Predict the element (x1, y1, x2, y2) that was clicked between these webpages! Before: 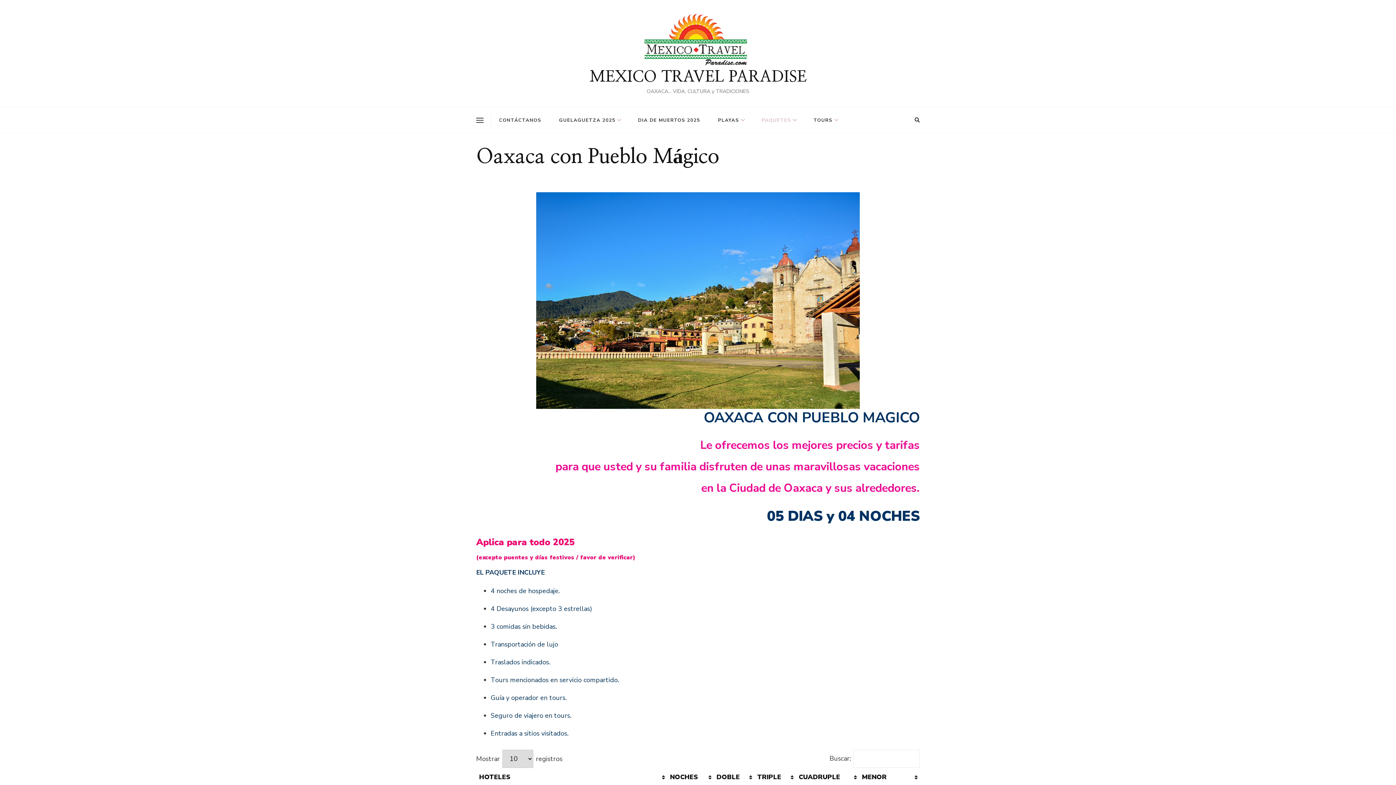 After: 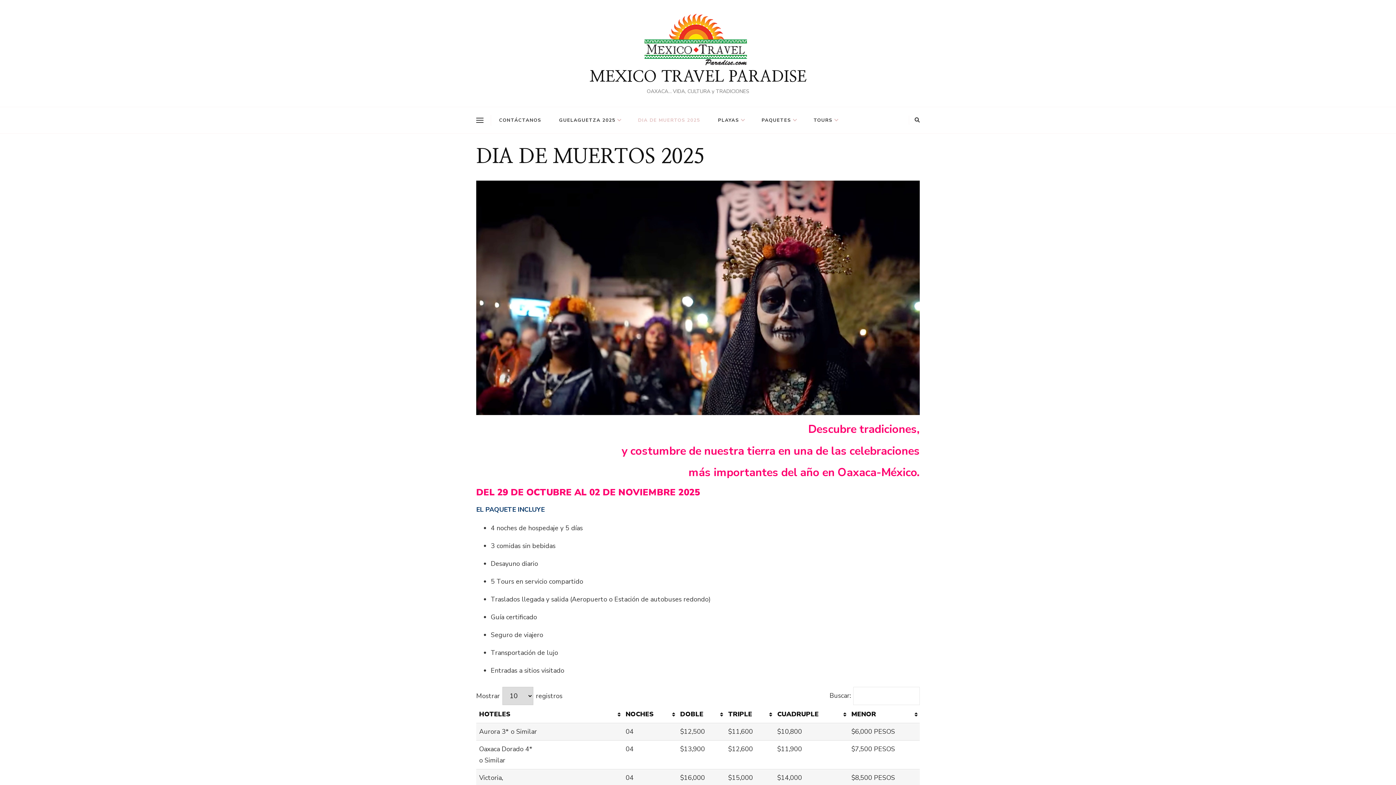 Action: label: DIA DE MUERTOS 2025 bbox: (630, 110, 708, 129)